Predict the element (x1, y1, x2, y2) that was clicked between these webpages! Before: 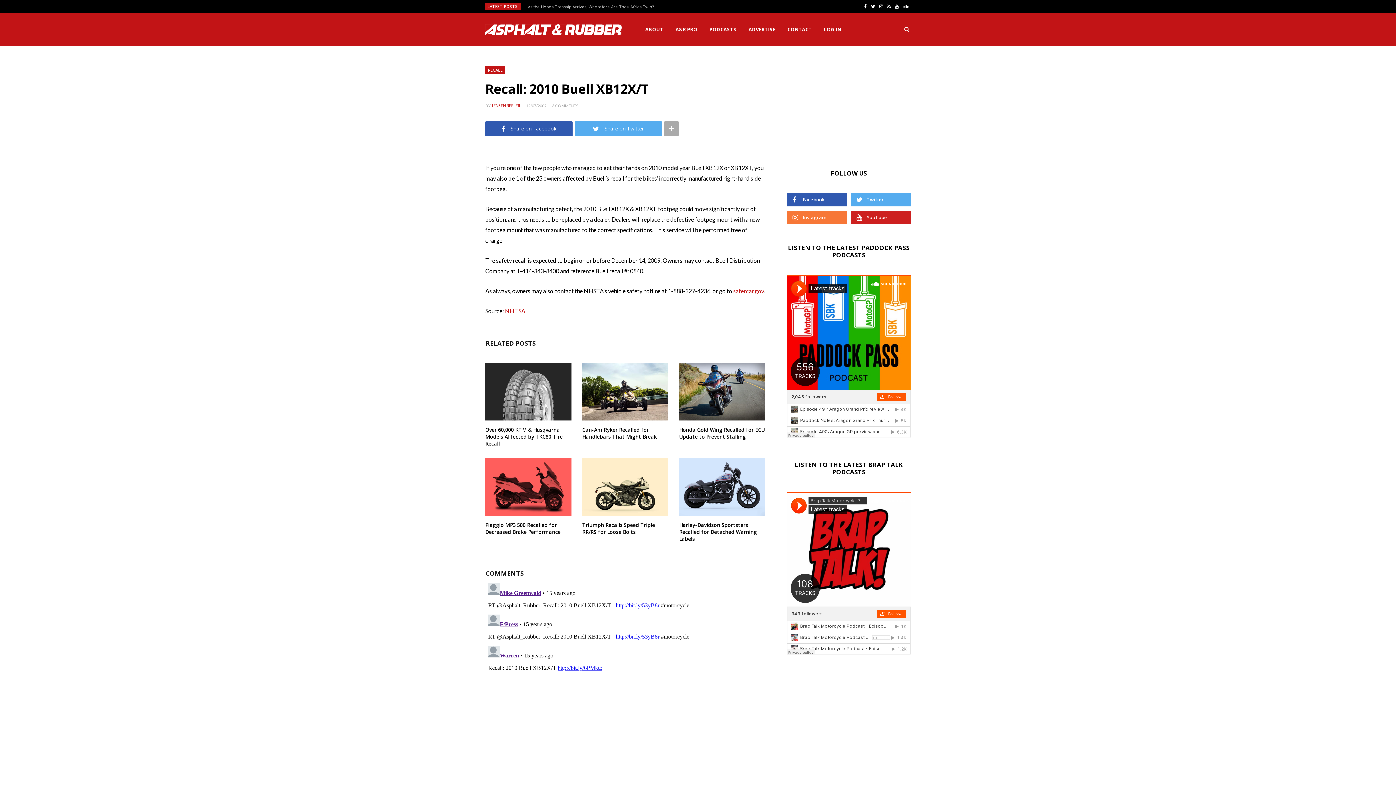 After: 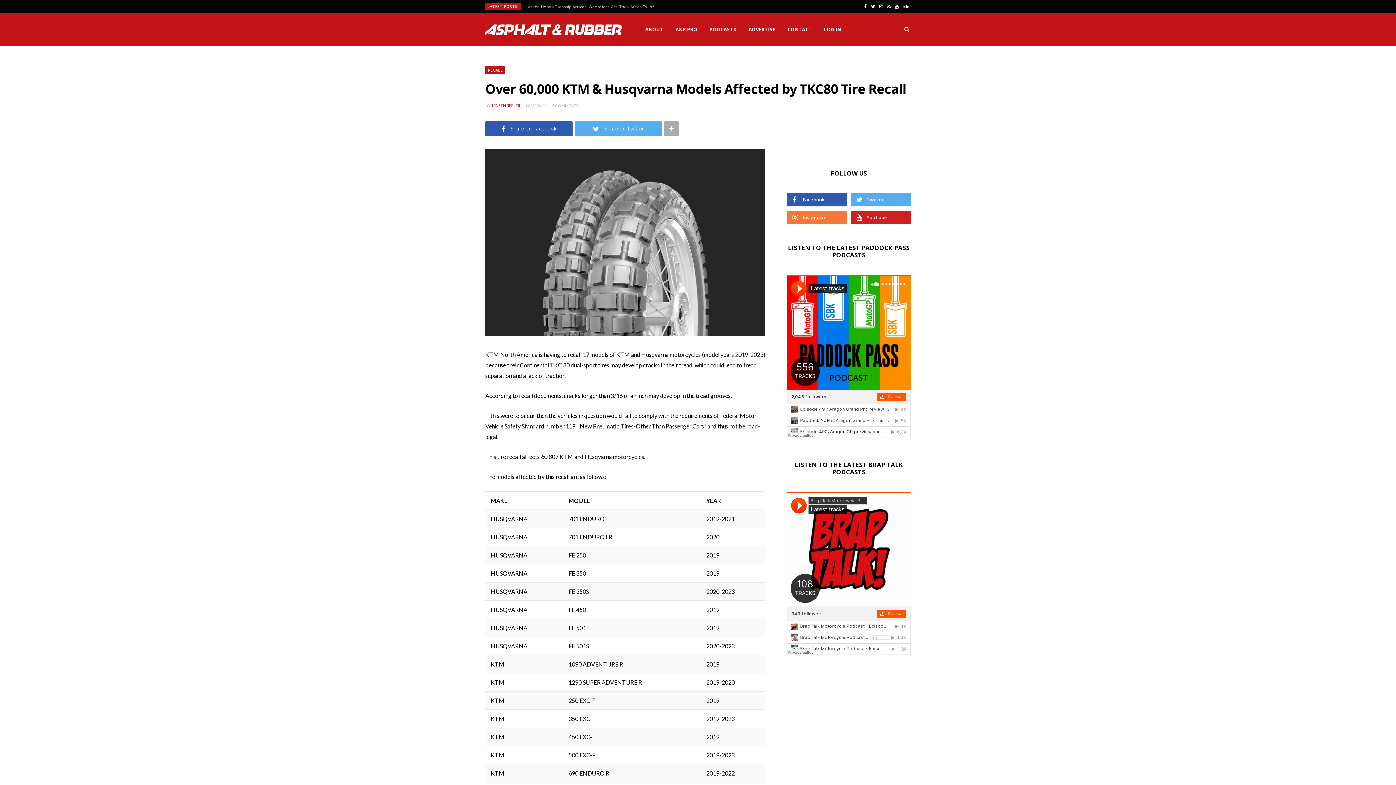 Action: bbox: (485, 363, 571, 420)